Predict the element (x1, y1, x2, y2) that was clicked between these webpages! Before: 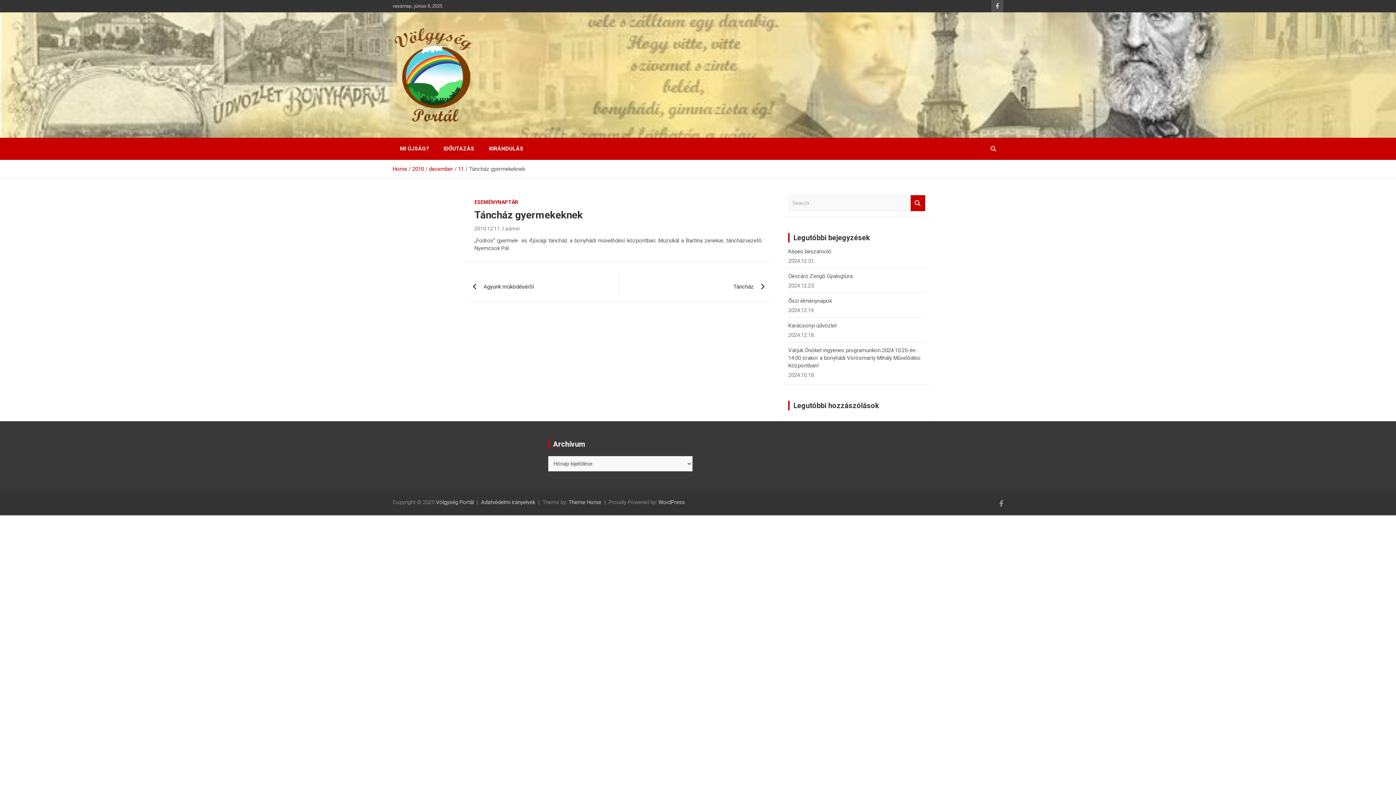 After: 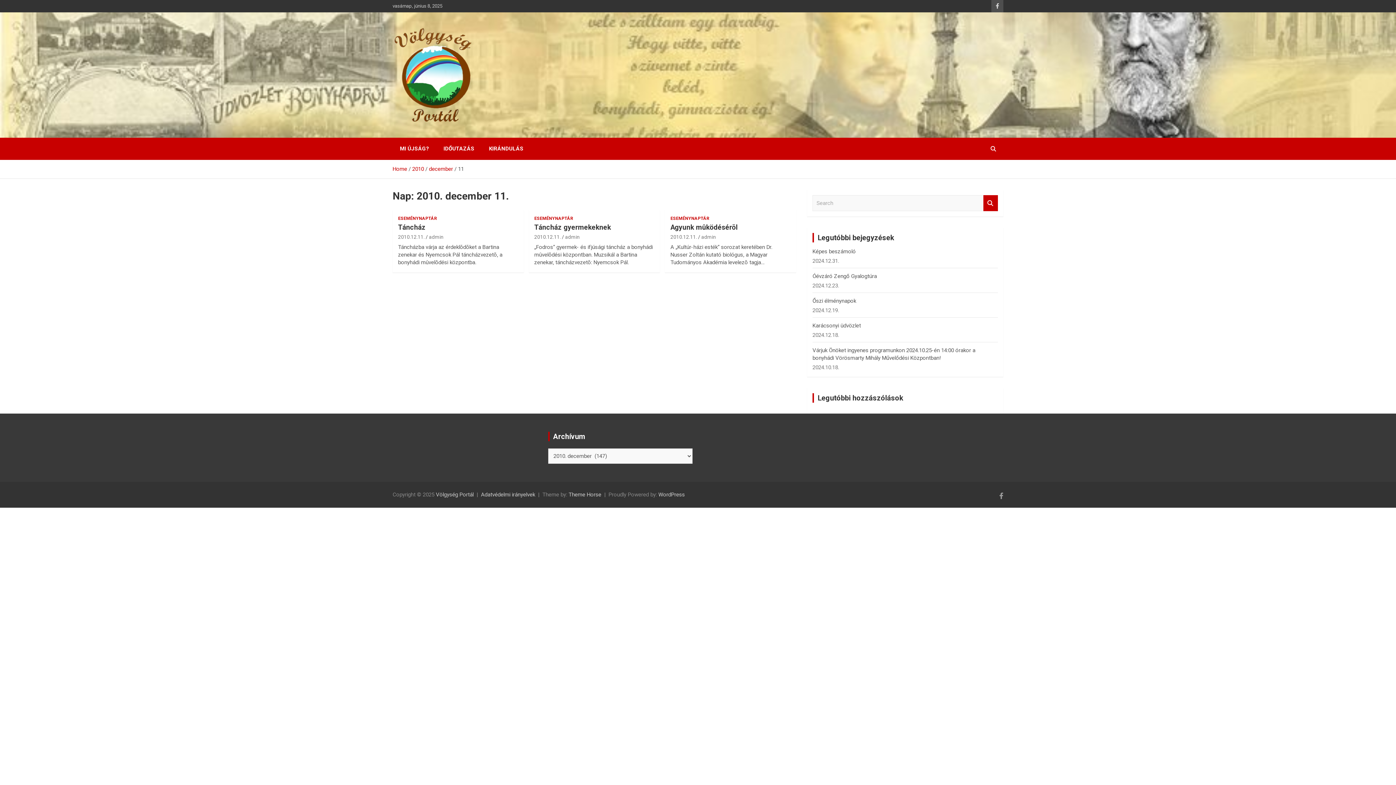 Action: label: 11 bbox: (458, 165, 464, 172)